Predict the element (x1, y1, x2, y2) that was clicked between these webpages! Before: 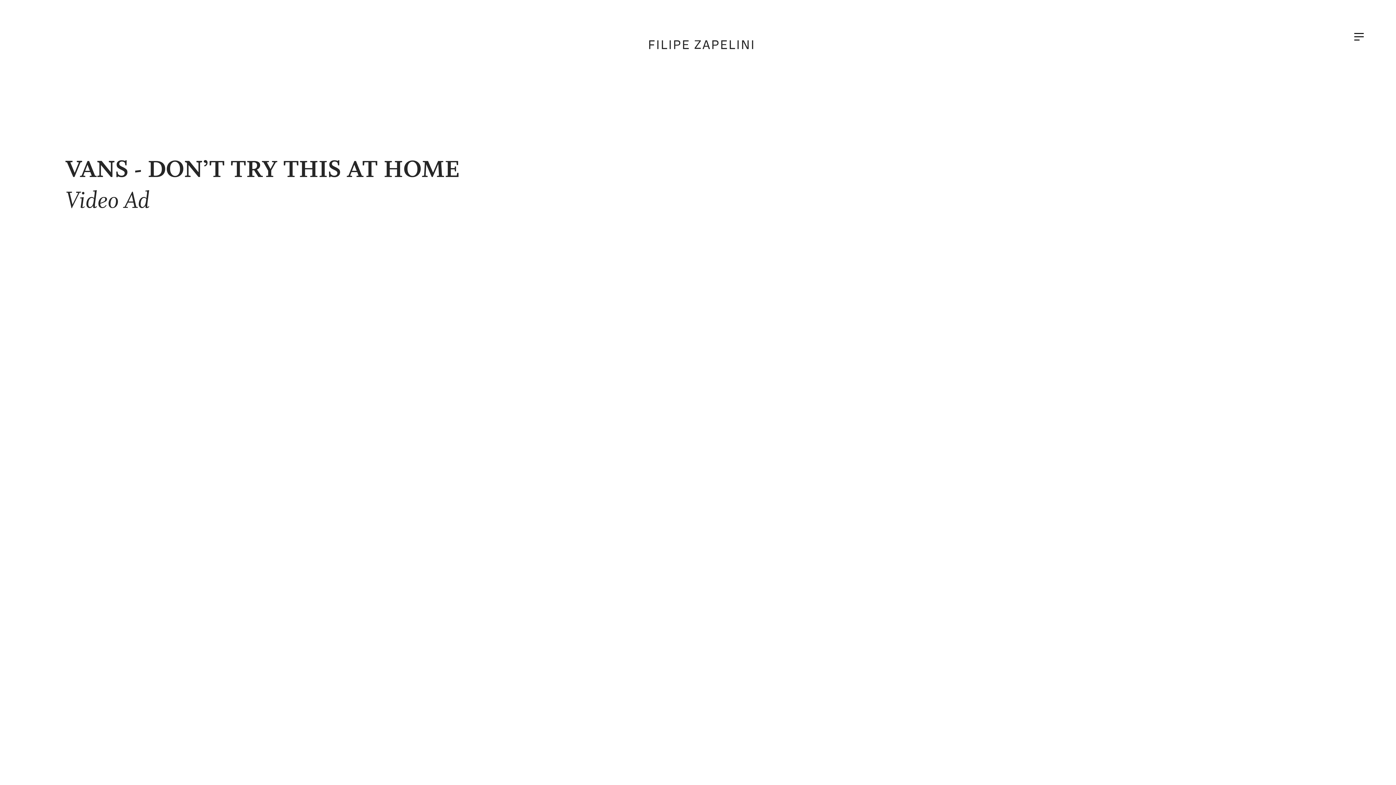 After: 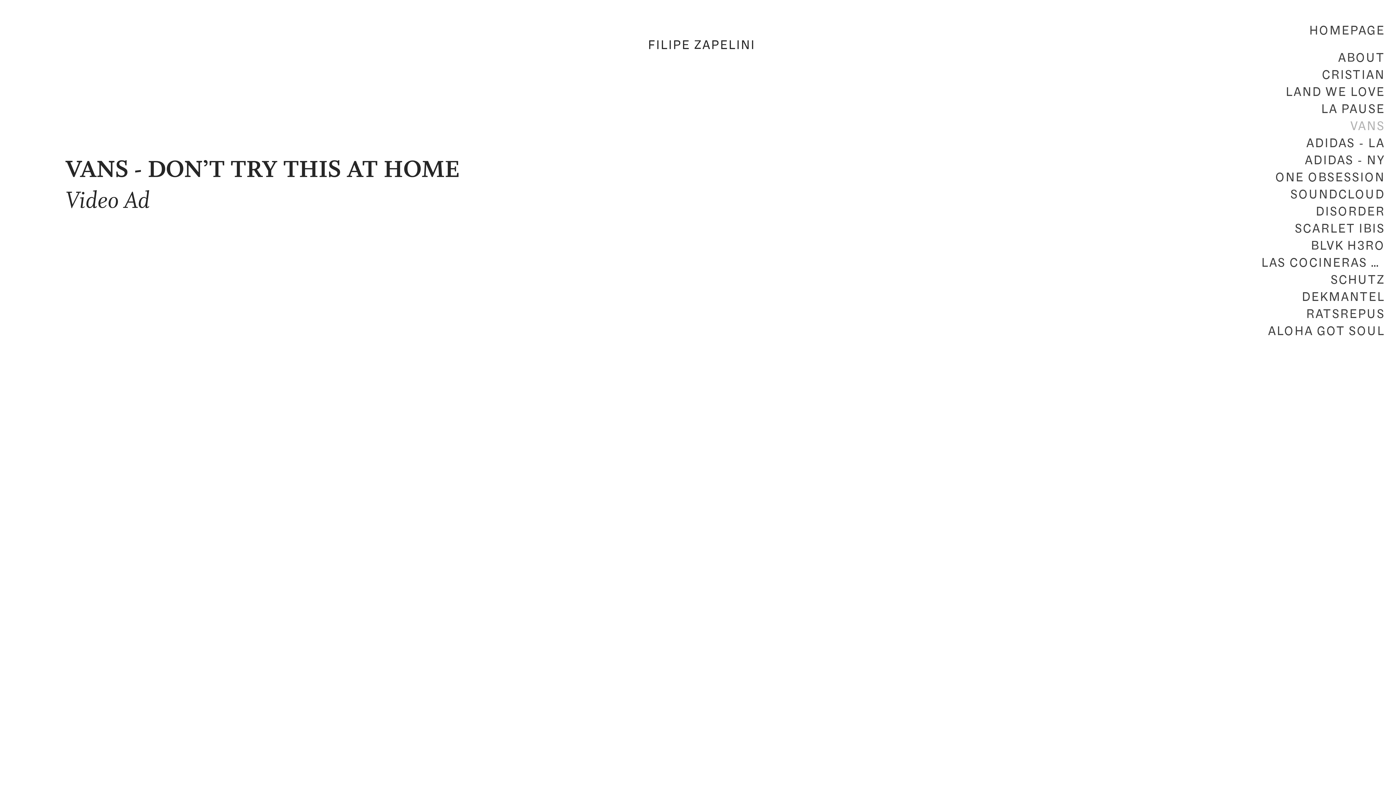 Action: label: ︎ bbox: (1350, 28, 1368, 45)